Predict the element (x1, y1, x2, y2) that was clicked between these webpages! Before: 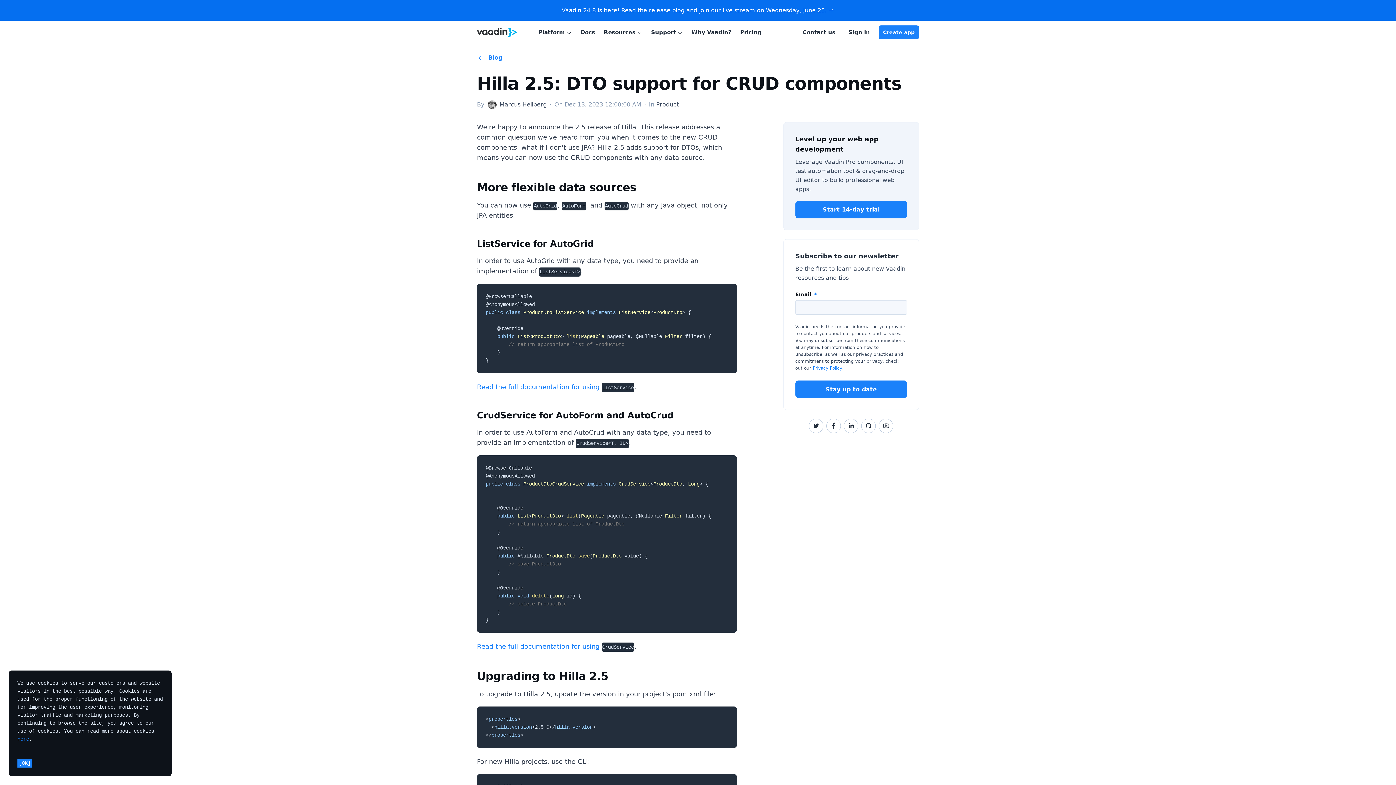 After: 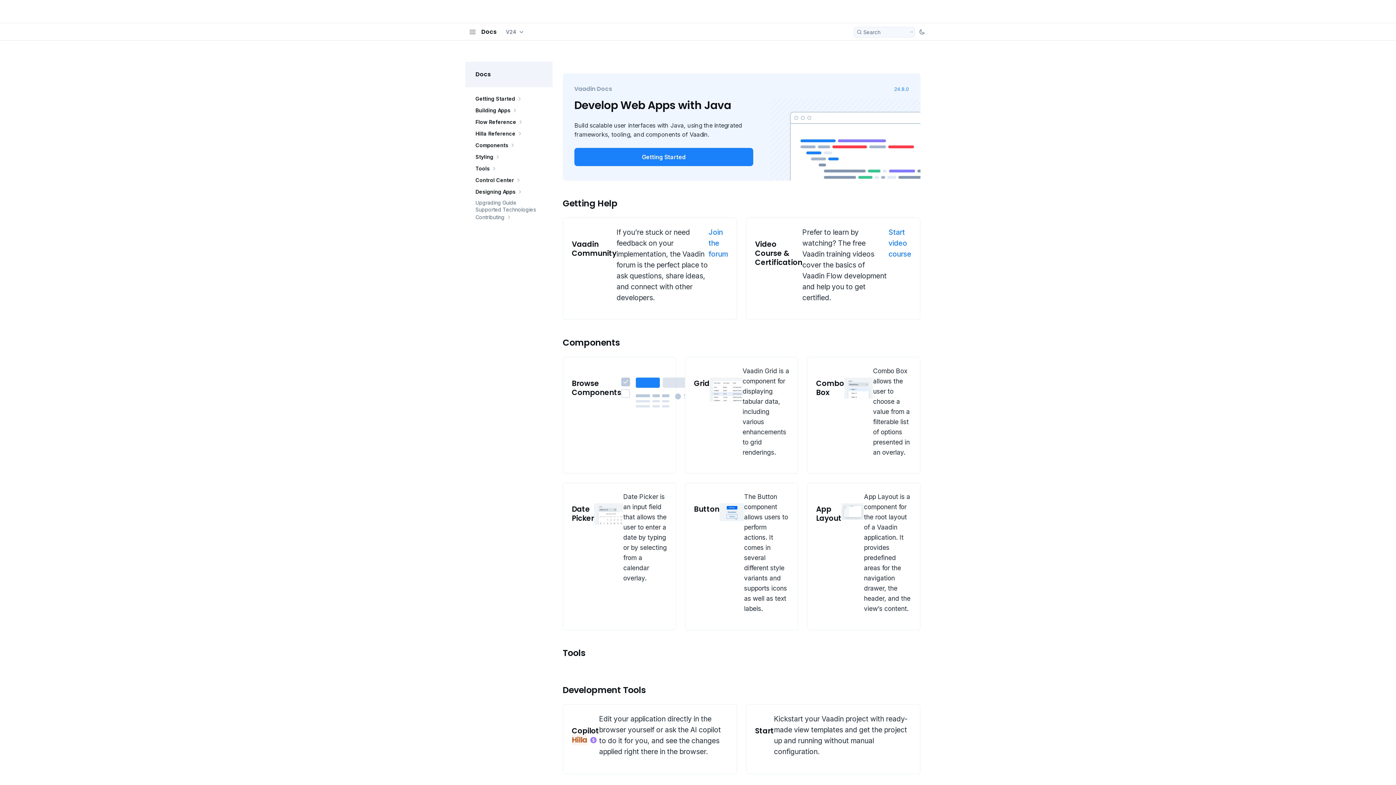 Action: bbox: (576, 25, 599, 39) label: Docs